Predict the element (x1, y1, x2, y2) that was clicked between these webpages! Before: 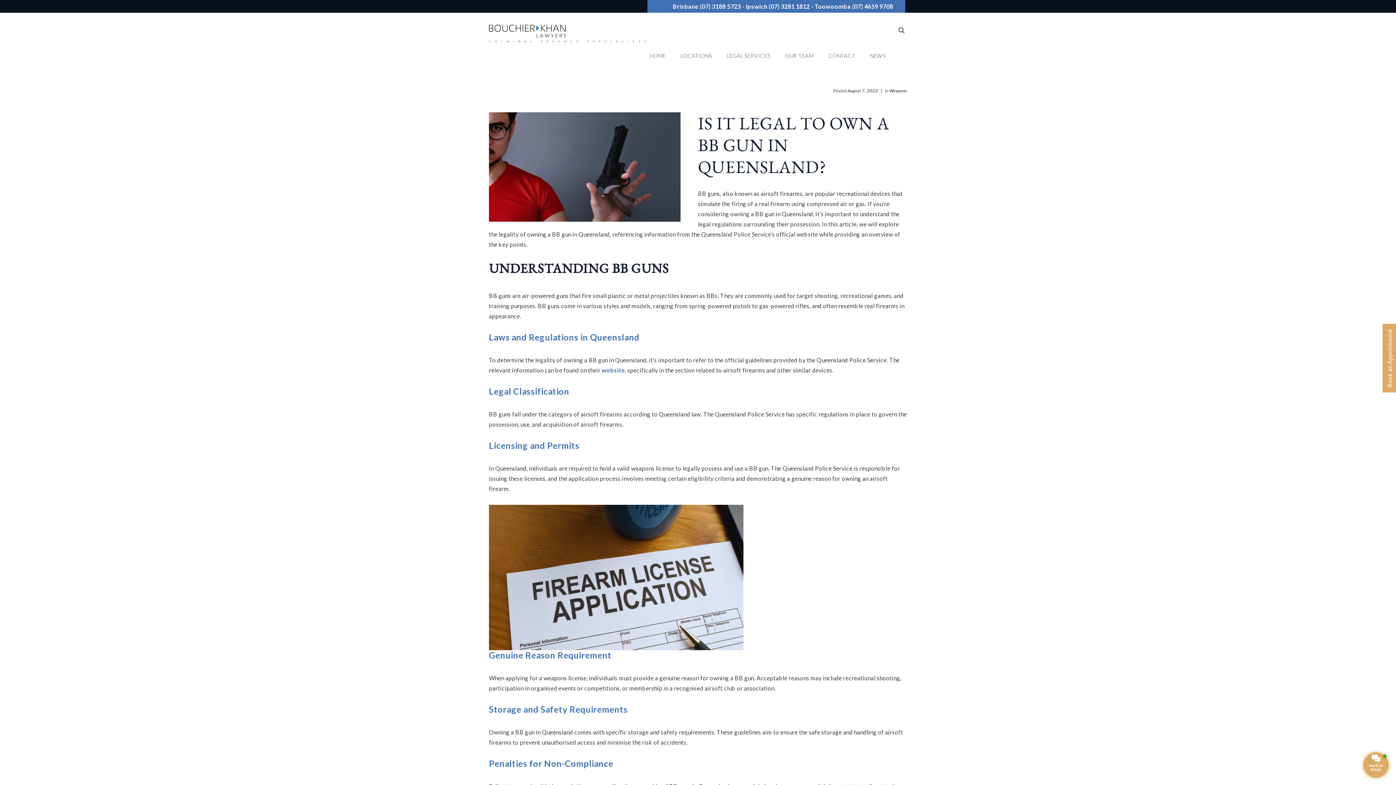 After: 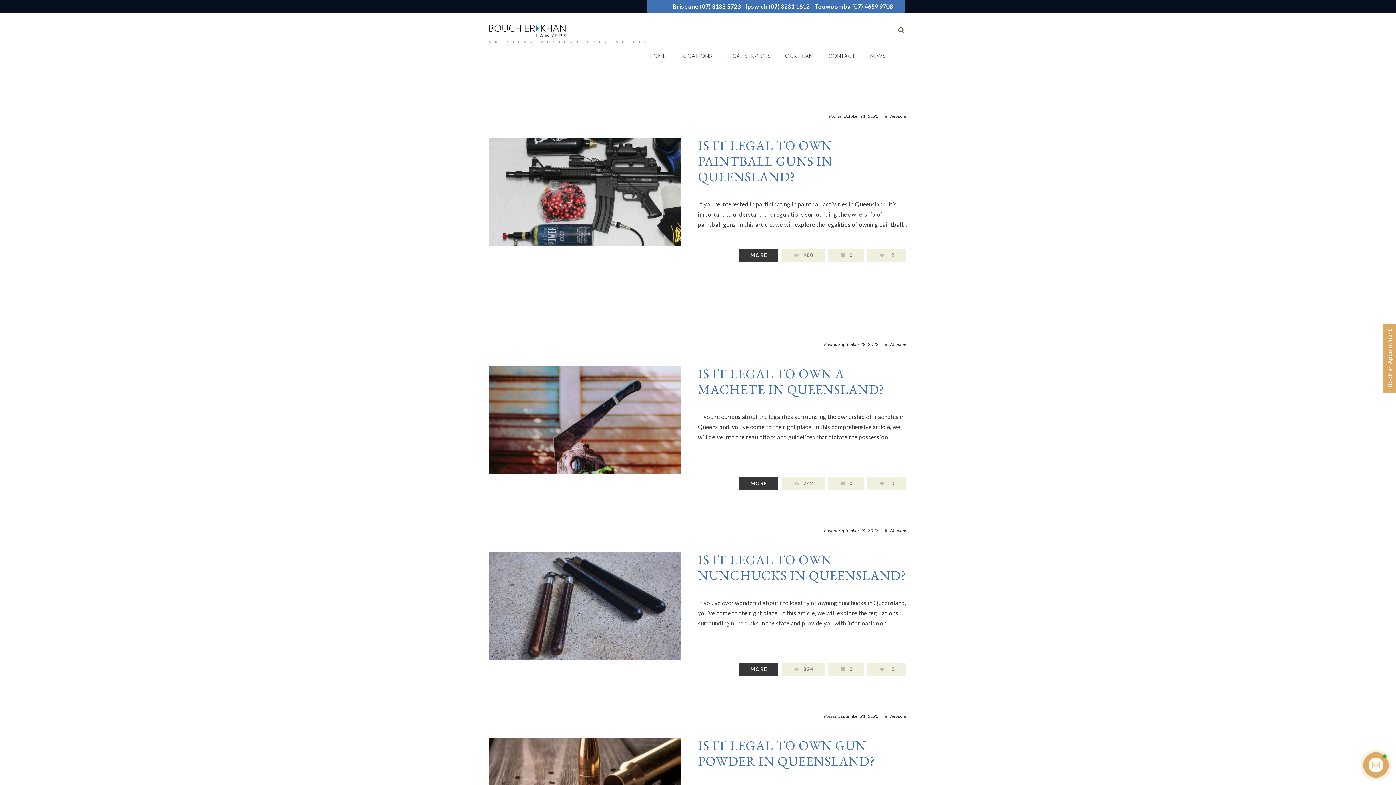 Action: label: Weapons bbox: (889, 88, 907, 93)